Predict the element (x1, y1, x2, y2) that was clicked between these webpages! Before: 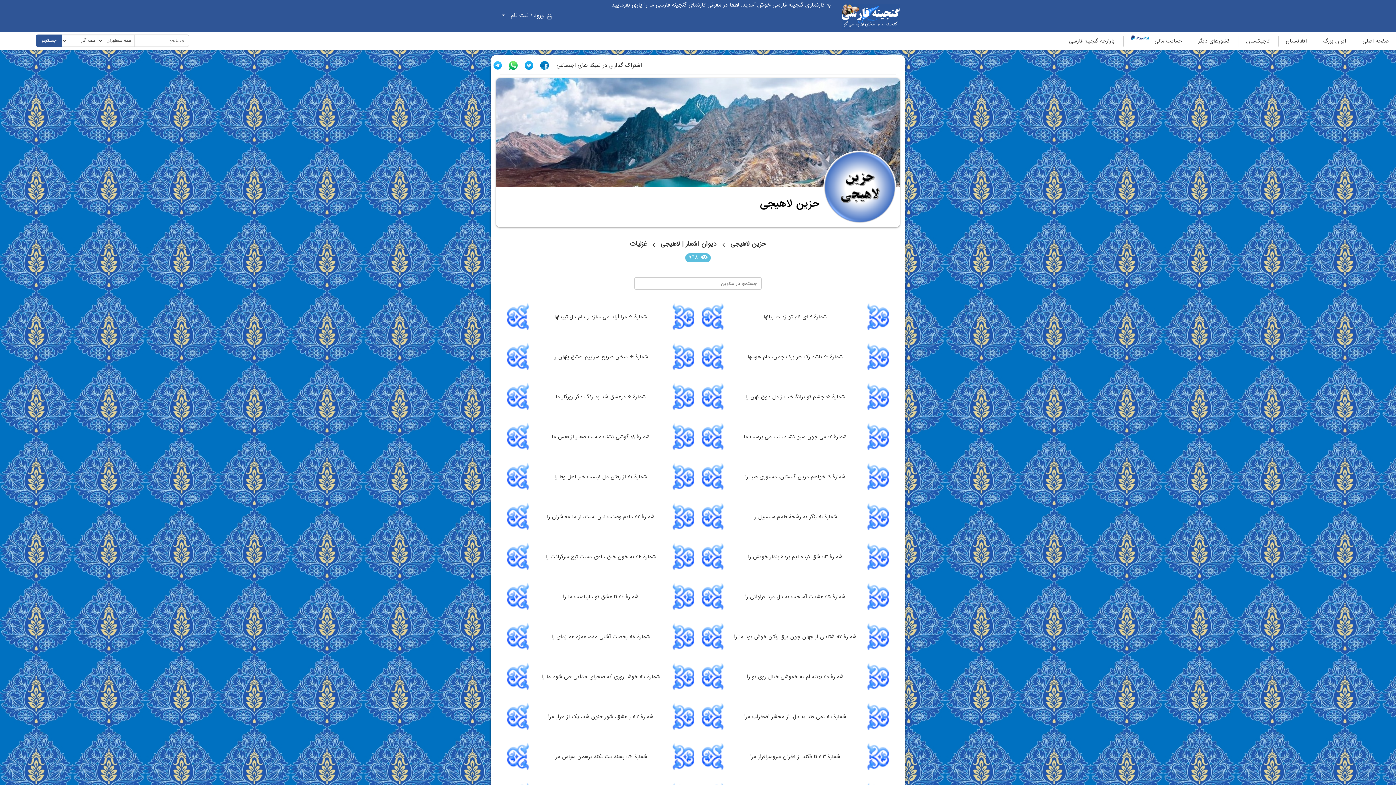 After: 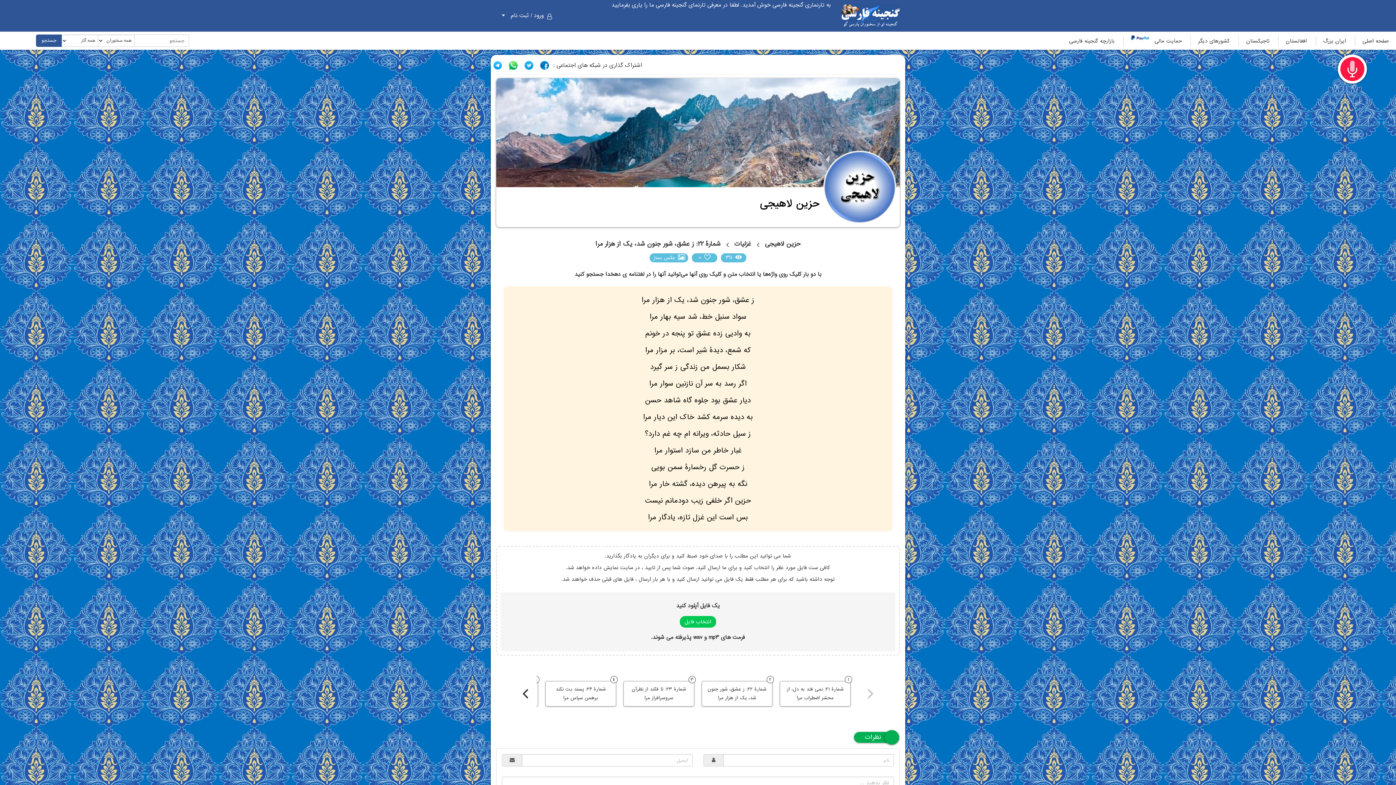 Action: bbox: (507, 700, 694, 733) label: شمارهٔ ۲۲: ز عشق، شور جنون شد، یک از هزار مرا